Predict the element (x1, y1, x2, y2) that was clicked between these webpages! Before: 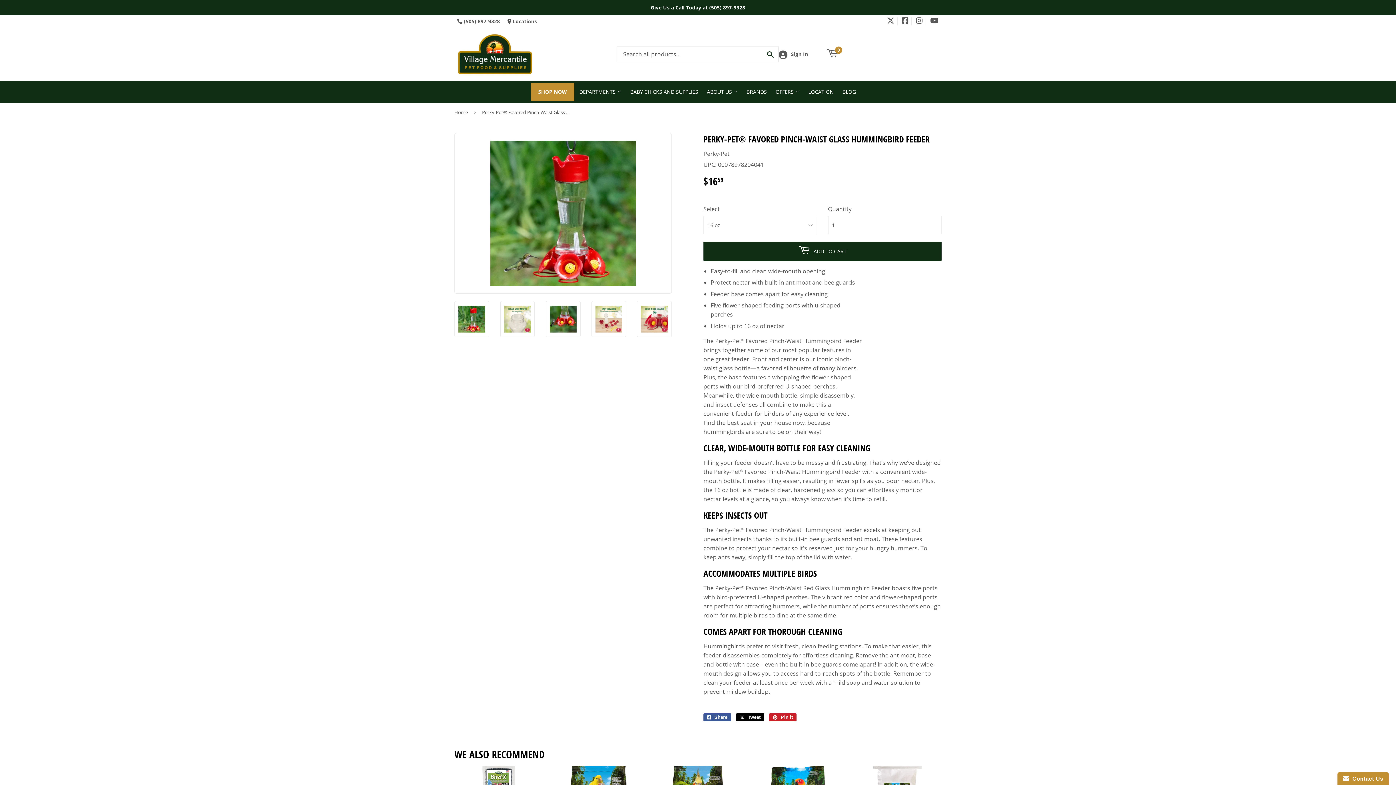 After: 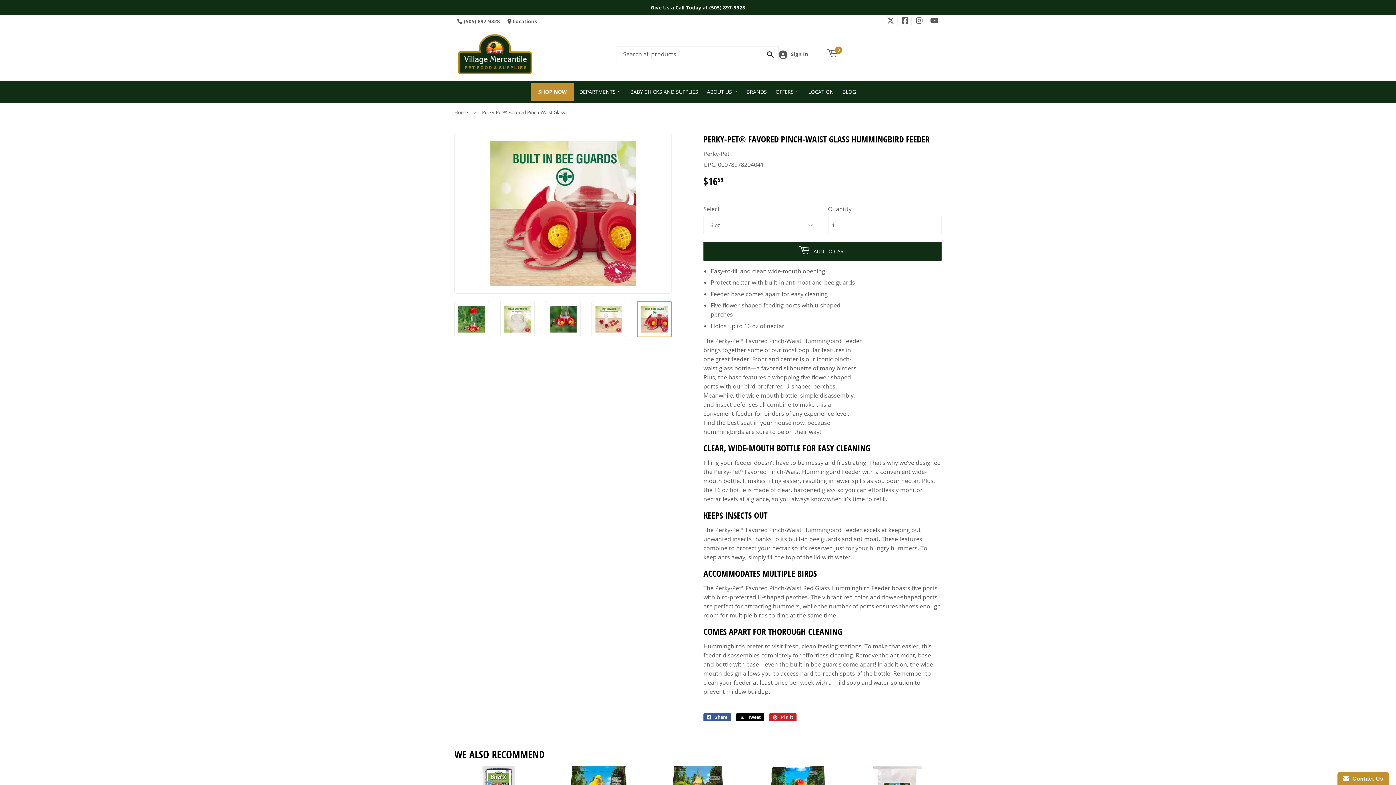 Action: bbox: (637, 301, 671, 337)